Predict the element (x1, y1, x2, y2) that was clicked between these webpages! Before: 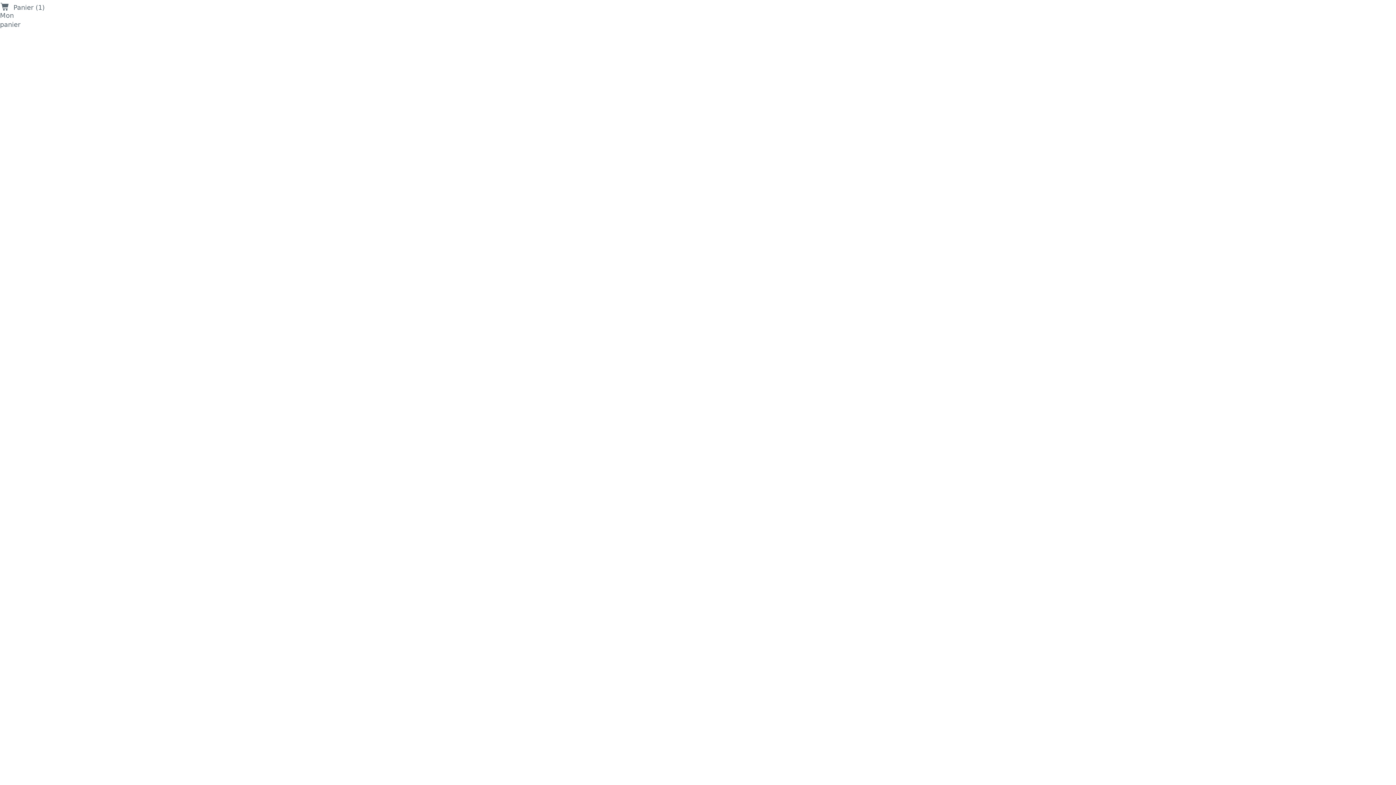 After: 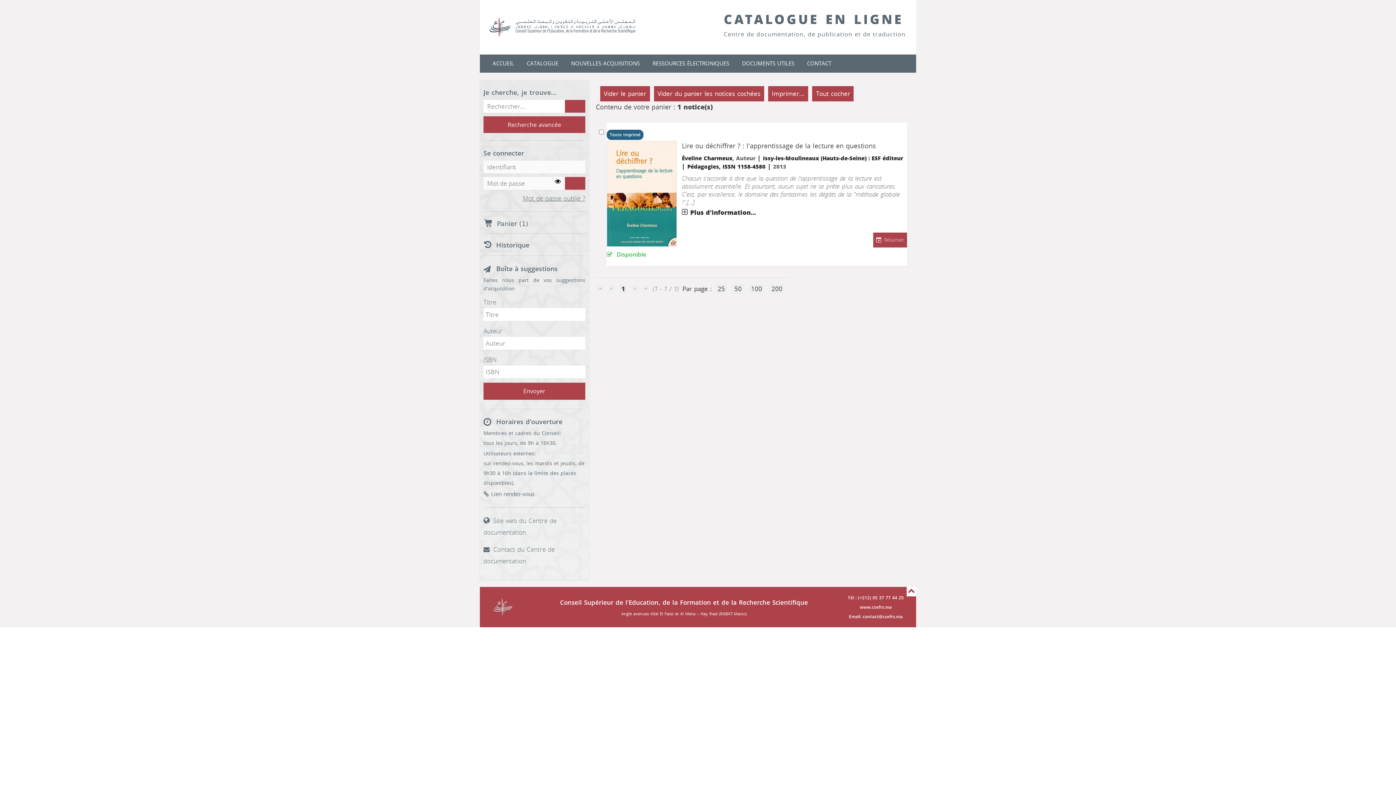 Action: bbox: (0, 3, 20, 31) label:  Mon panier